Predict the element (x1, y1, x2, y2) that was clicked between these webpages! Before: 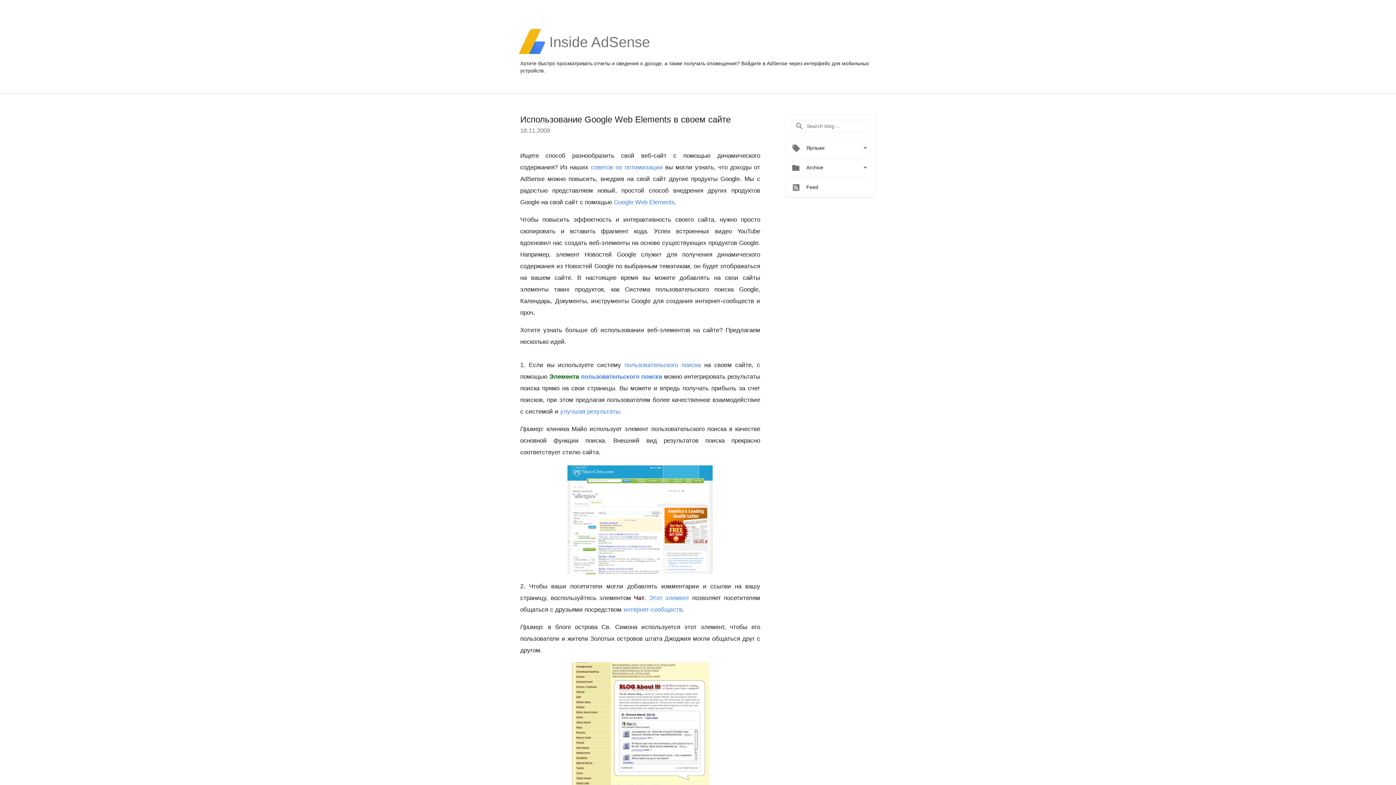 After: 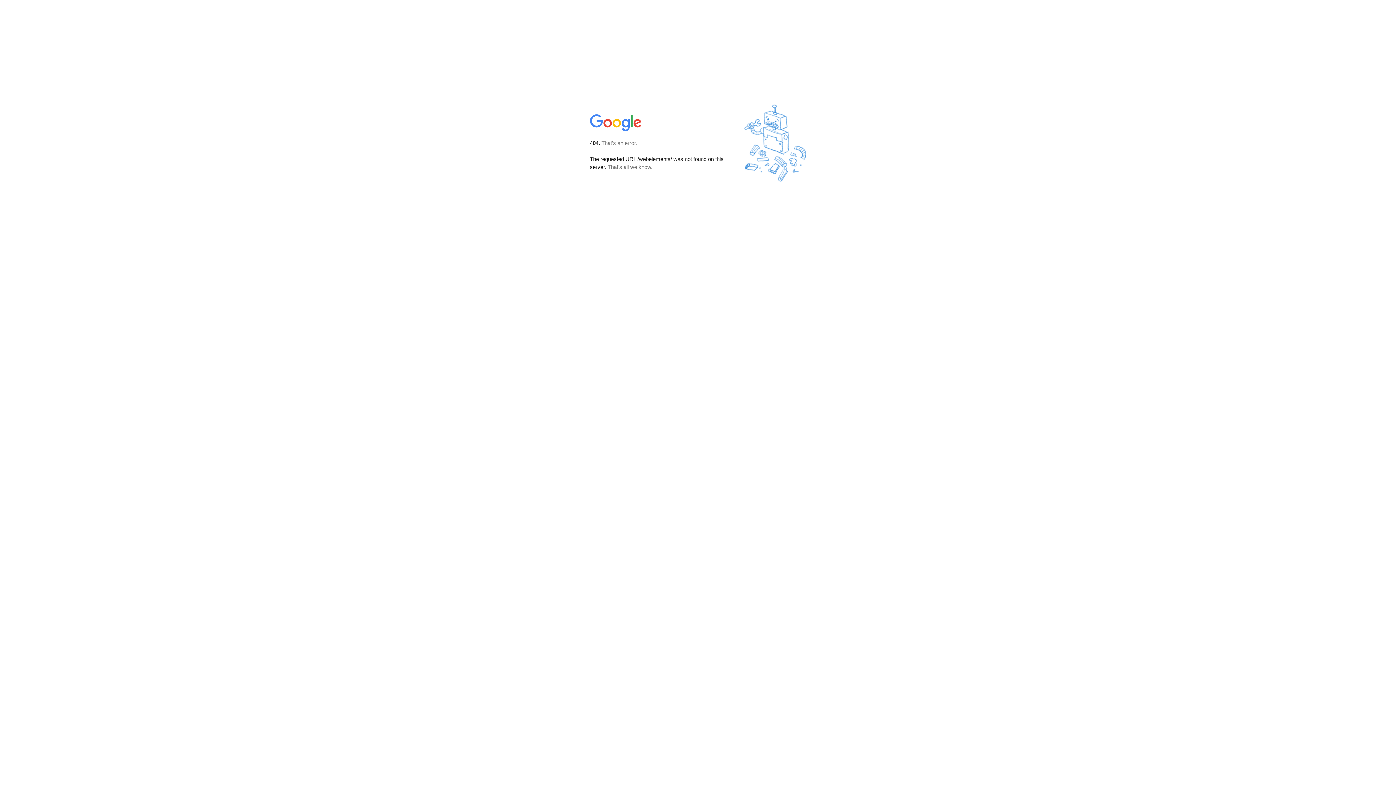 Action: label: Google Web Elements bbox: (614, 198, 674, 205)